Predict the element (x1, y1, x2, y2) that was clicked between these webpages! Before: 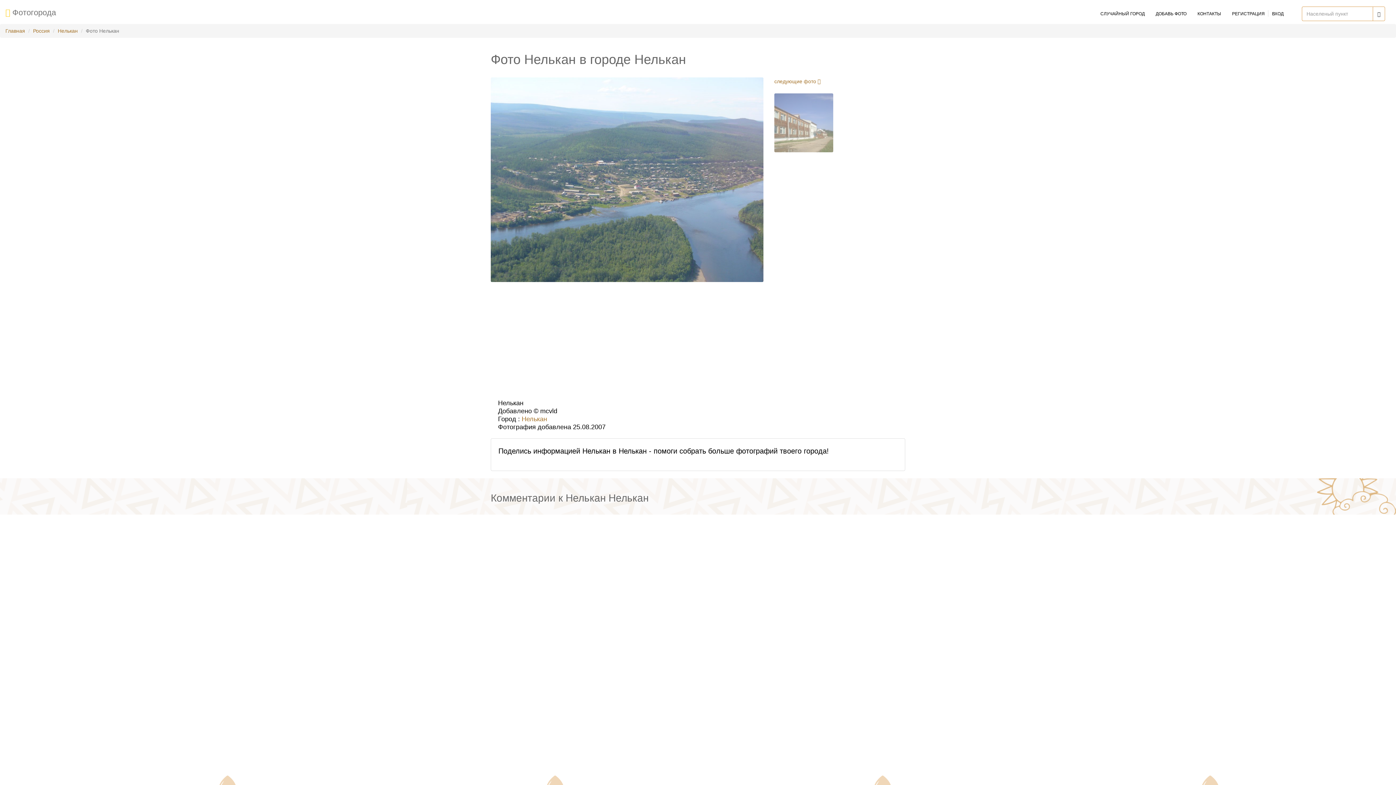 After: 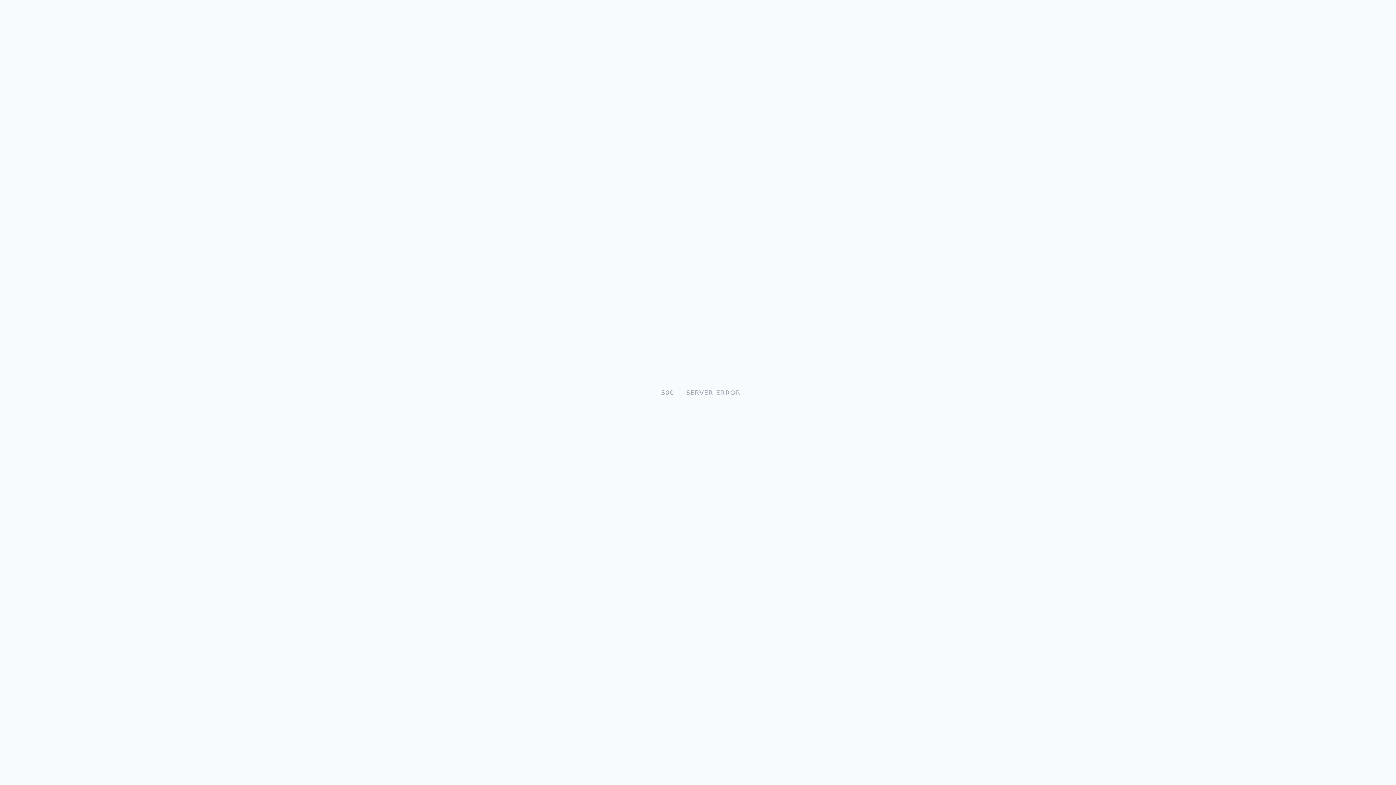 Action: label: ДОБАВЬ ФОТО bbox: (1150, 3, 1192, 21)